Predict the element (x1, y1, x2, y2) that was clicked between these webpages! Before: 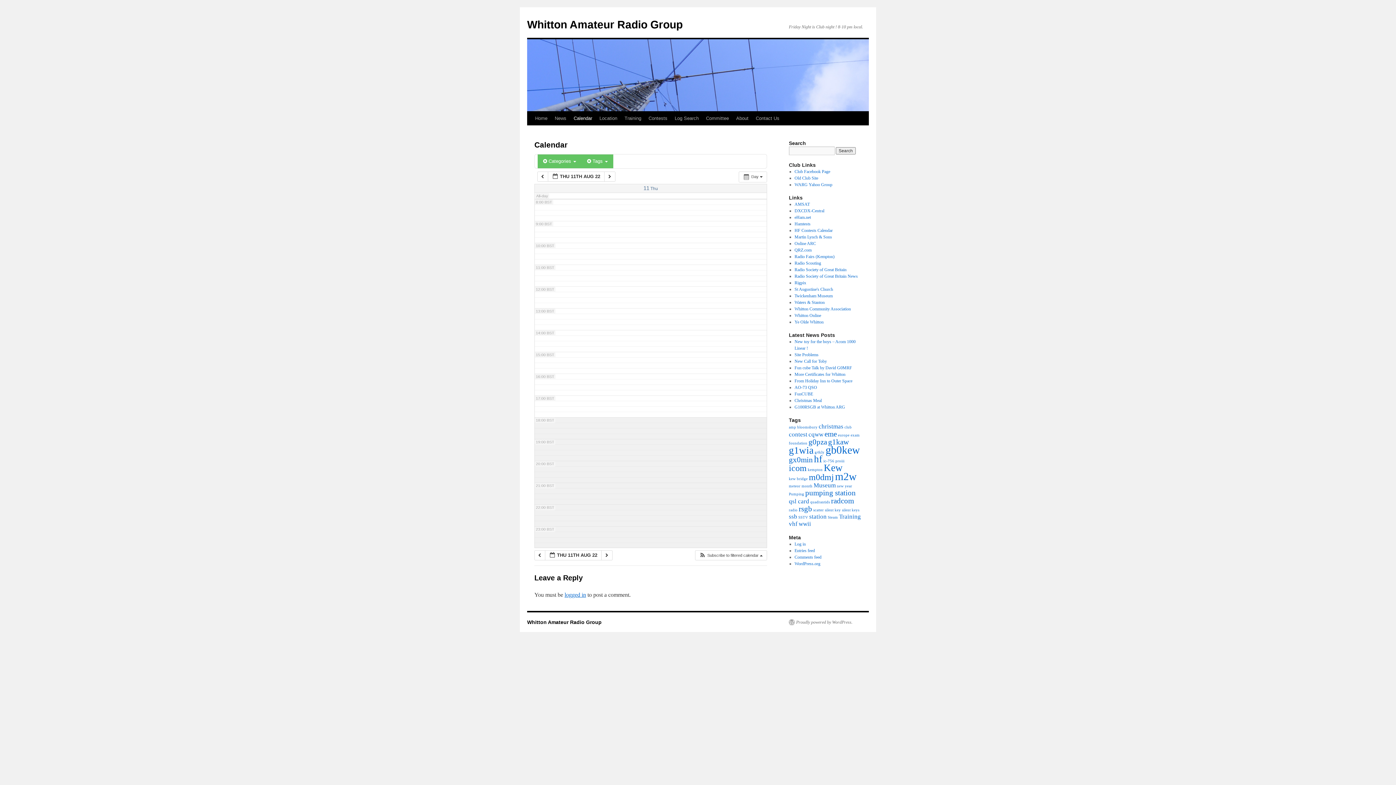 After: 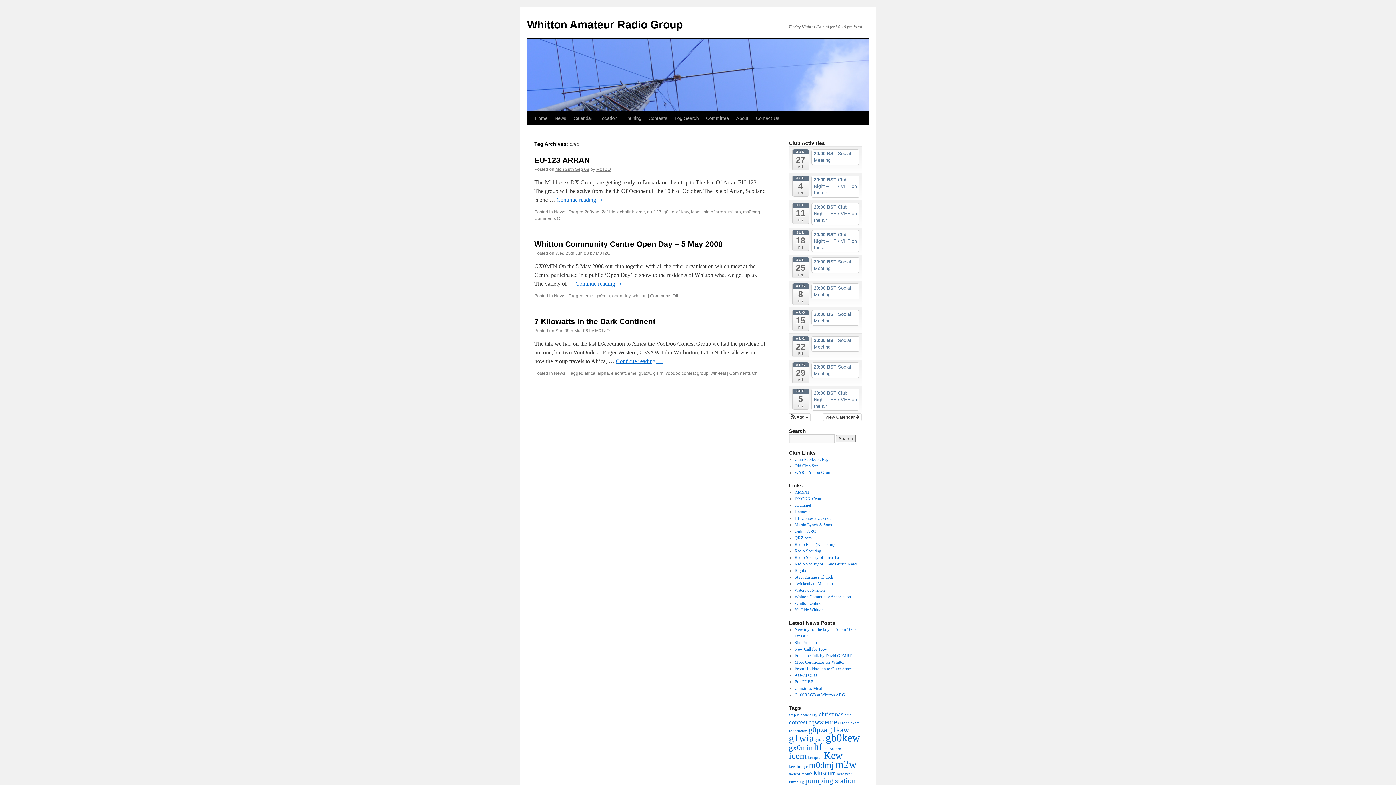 Action: bbox: (824, 429, 837, 438) label: eme (3 items)